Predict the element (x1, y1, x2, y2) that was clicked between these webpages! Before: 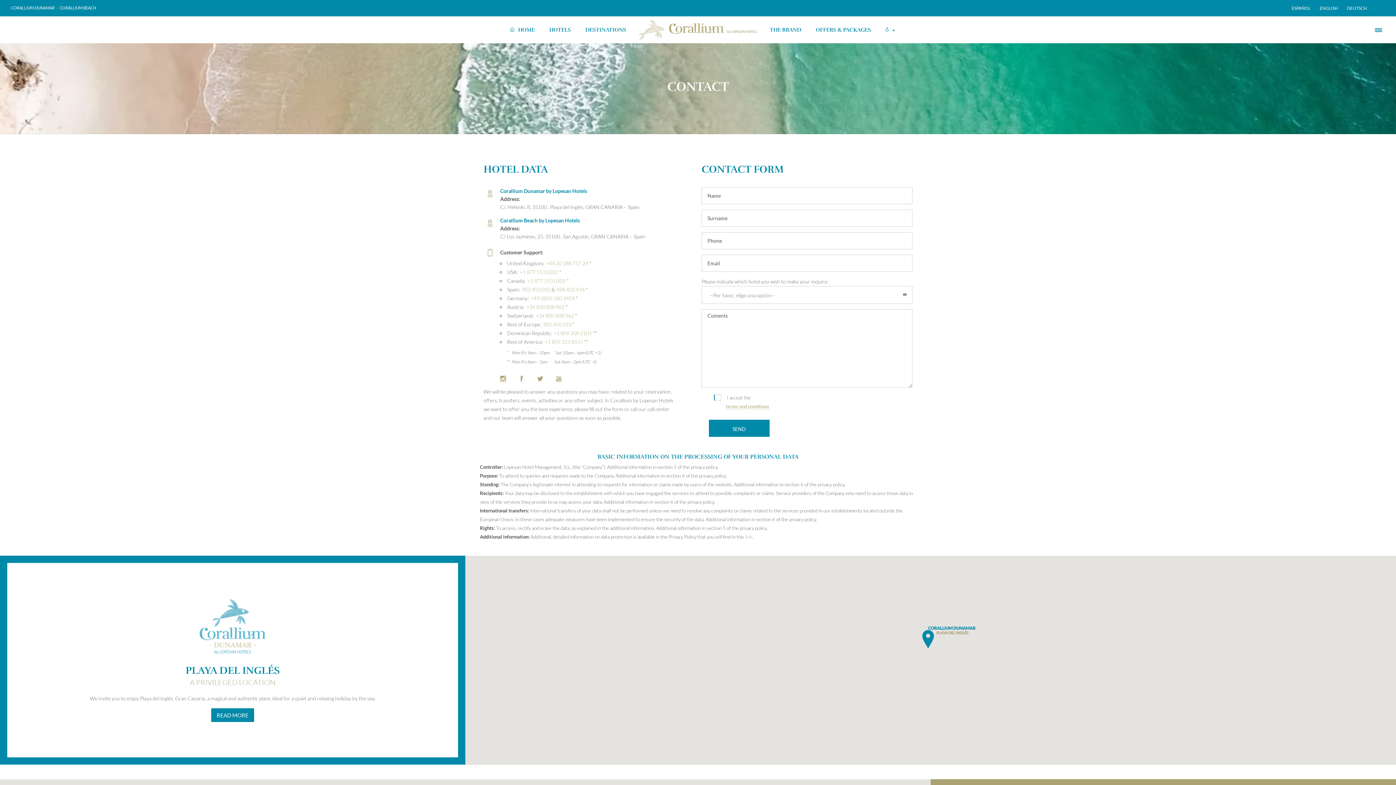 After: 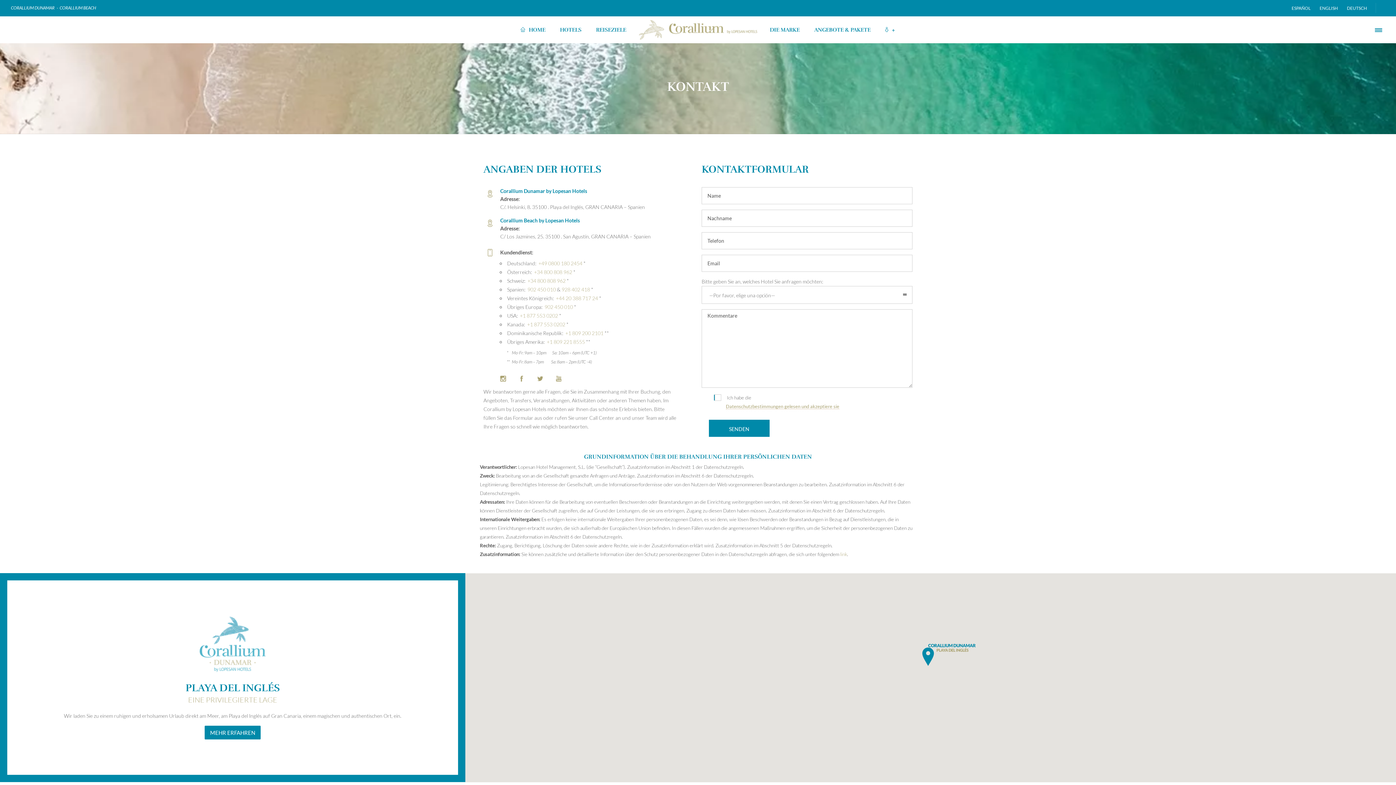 Action: label: DEUTSCH bbox: (1347, 5, 1367, 11)